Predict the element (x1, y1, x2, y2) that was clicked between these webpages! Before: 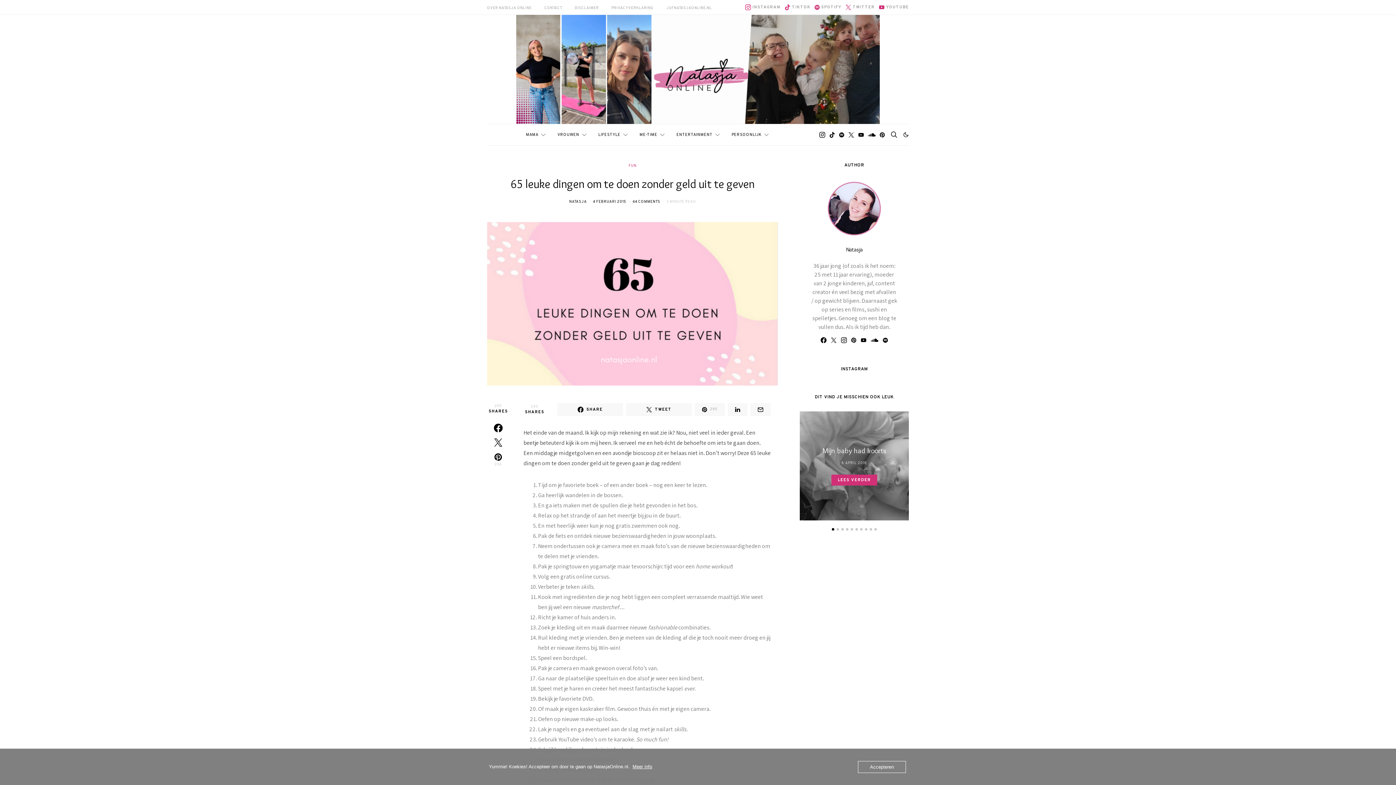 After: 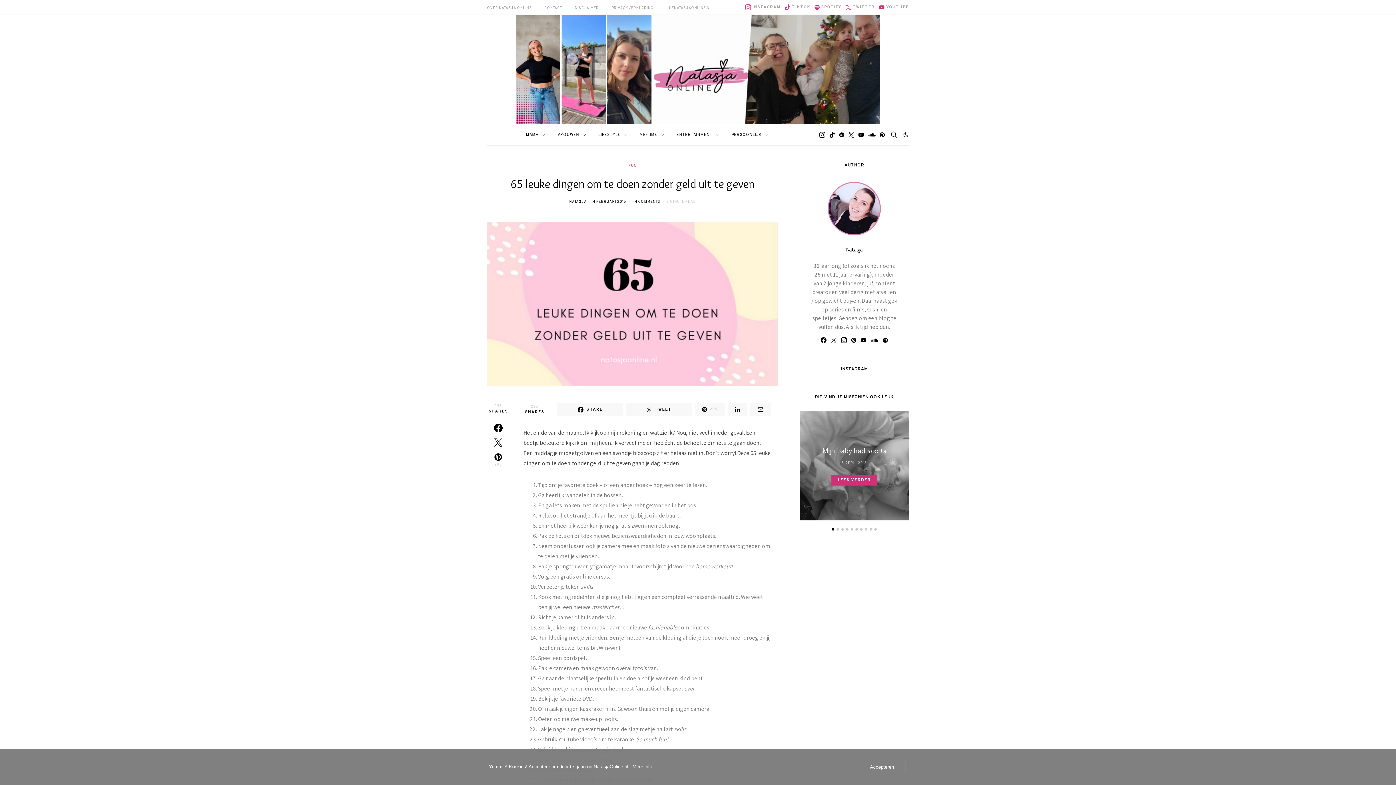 Action: label: SoundCloud bbox: (868, 132, 875, 137)